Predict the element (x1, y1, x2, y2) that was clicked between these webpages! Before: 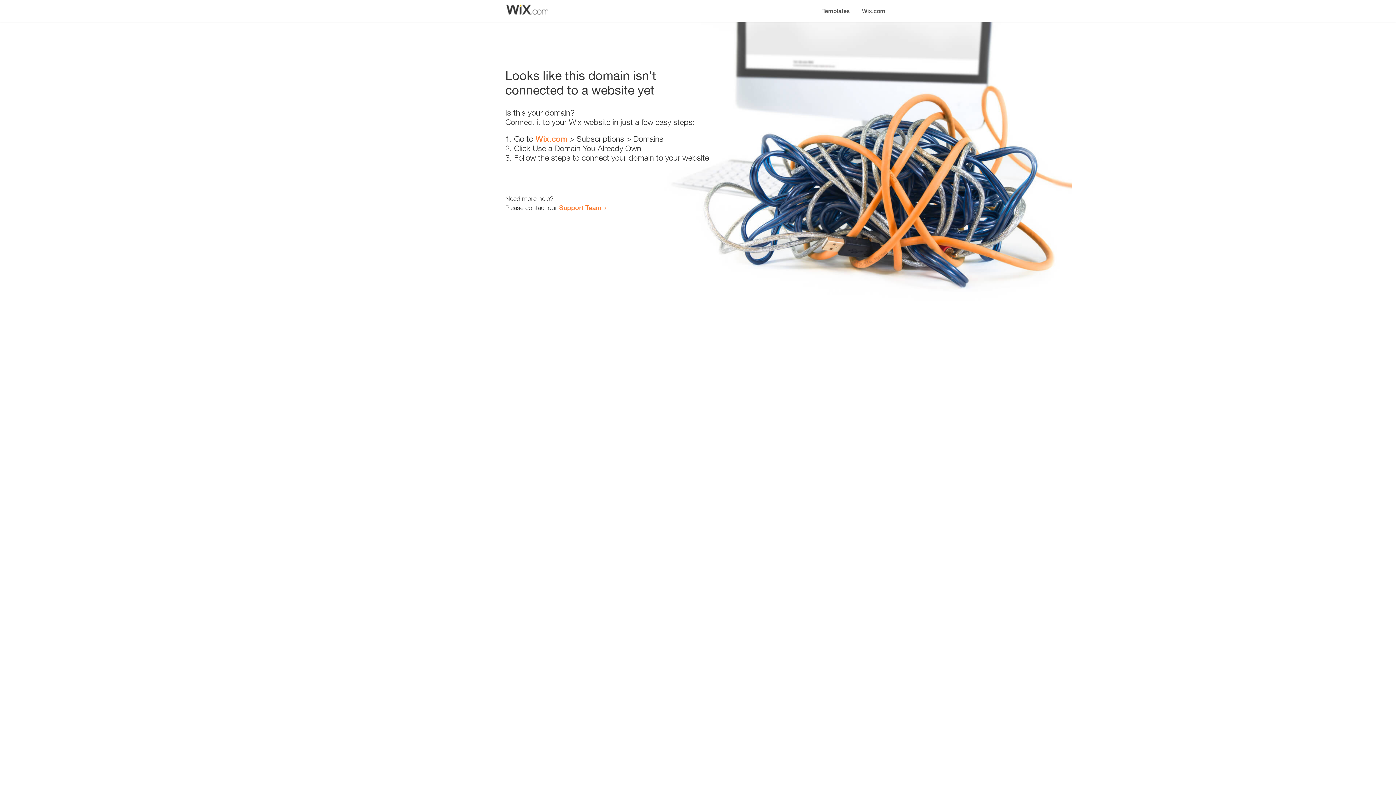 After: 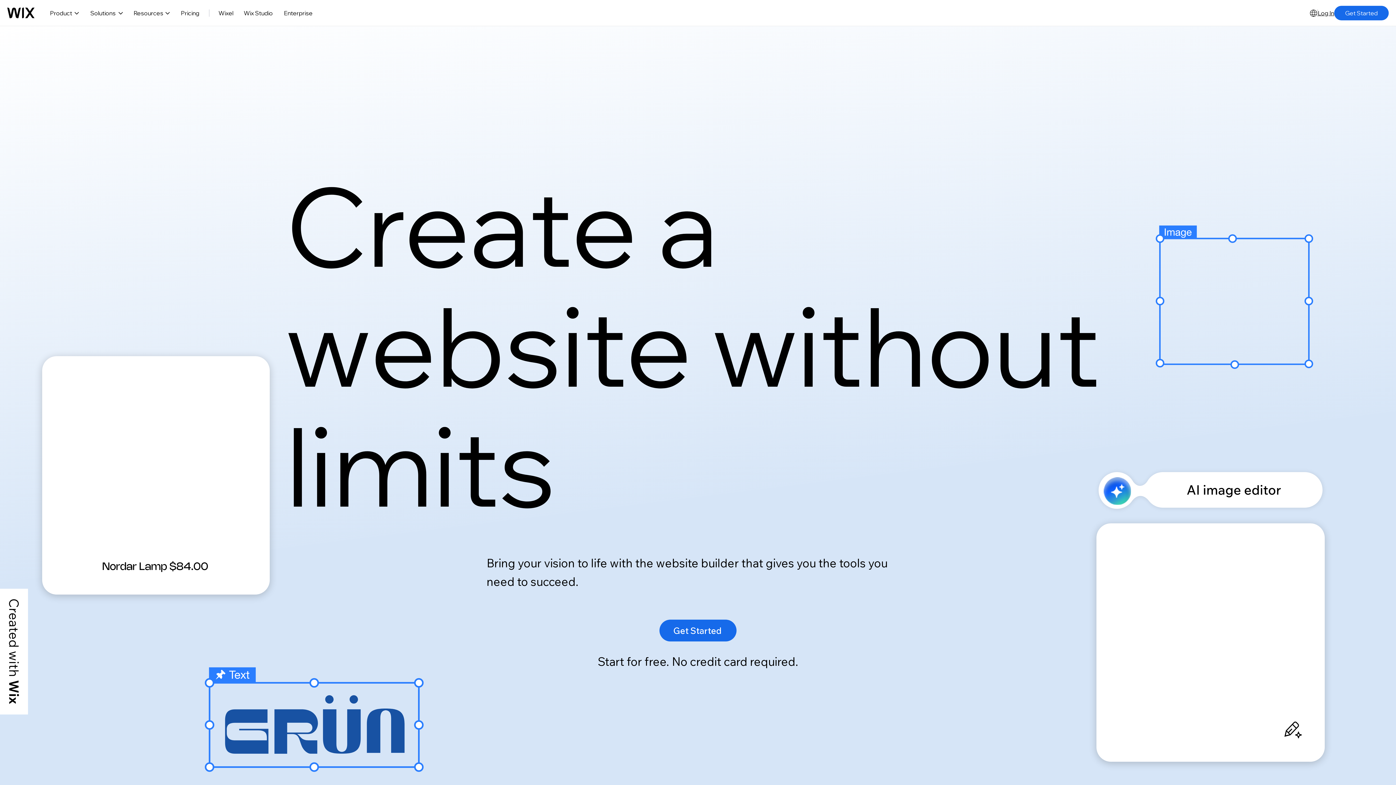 Action: label: Wix.com bbox: (535, 134, 567, 143)